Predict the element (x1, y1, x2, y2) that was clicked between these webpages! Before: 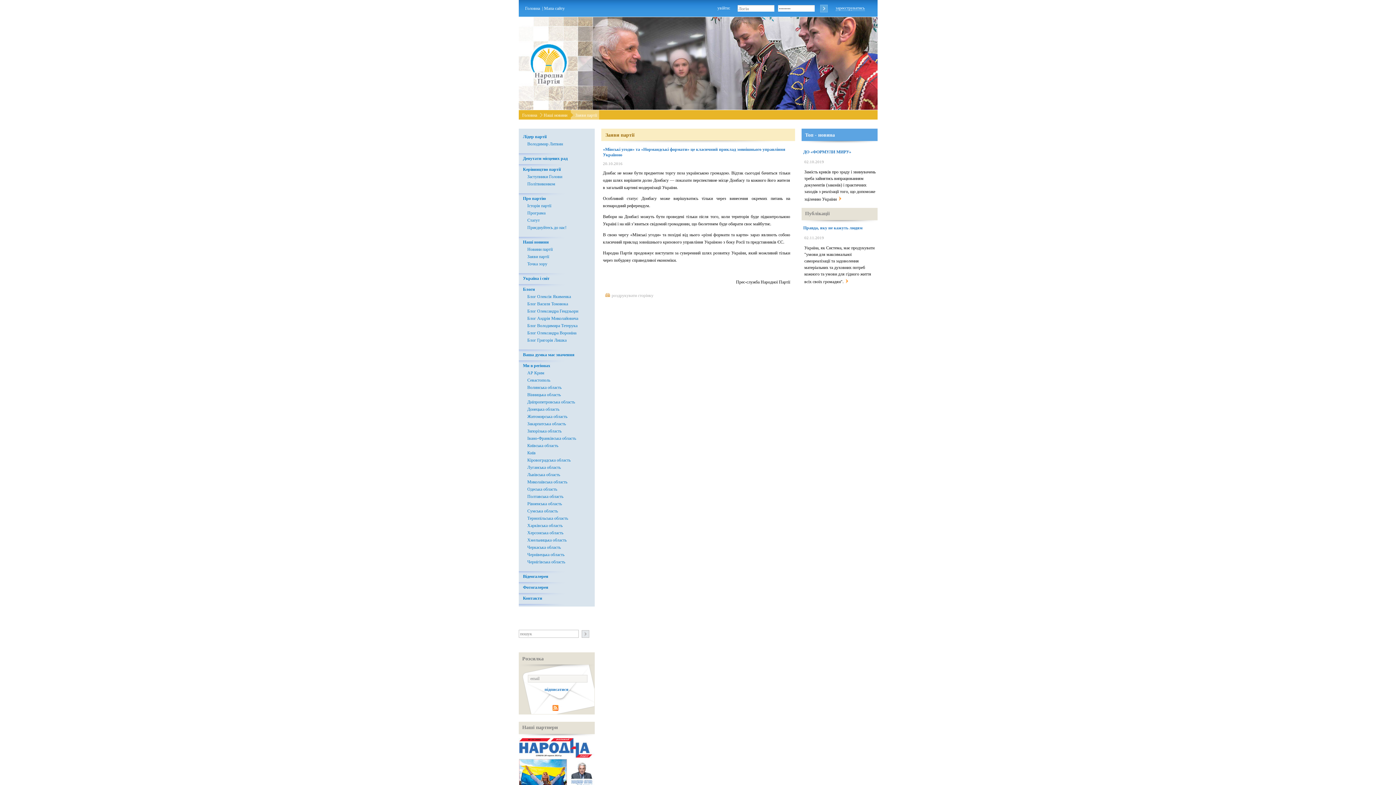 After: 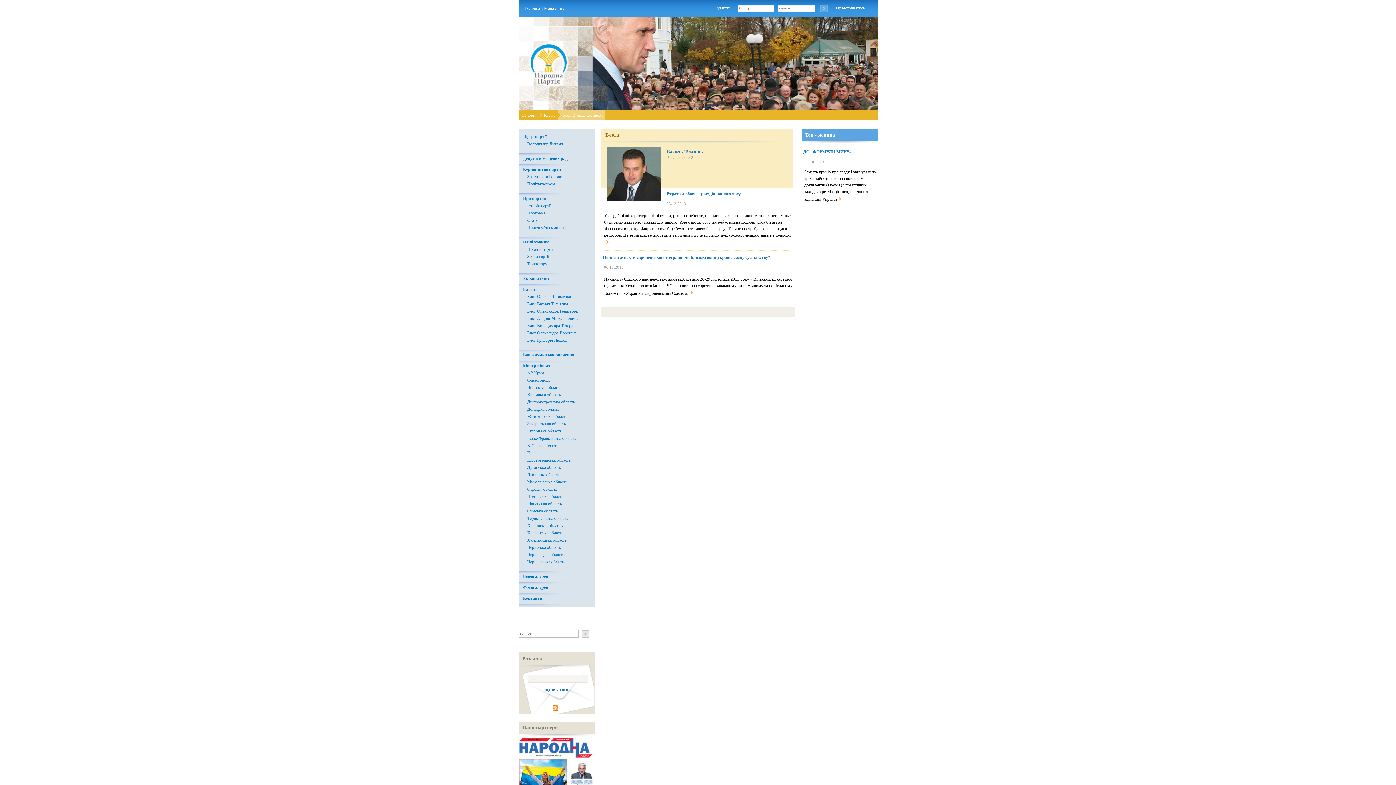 Action: label: Блог Василя Томнюка bbox: (527, 301, 568, 306)